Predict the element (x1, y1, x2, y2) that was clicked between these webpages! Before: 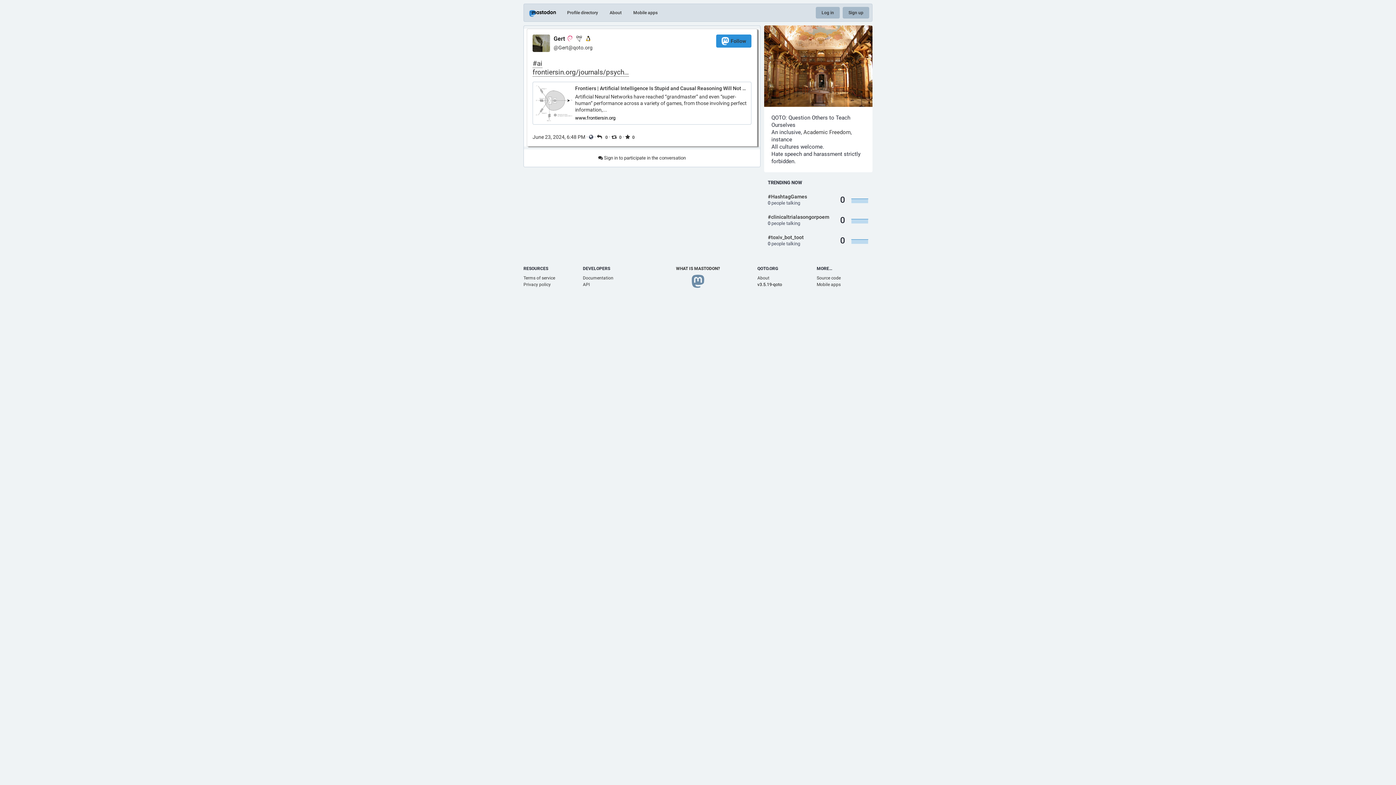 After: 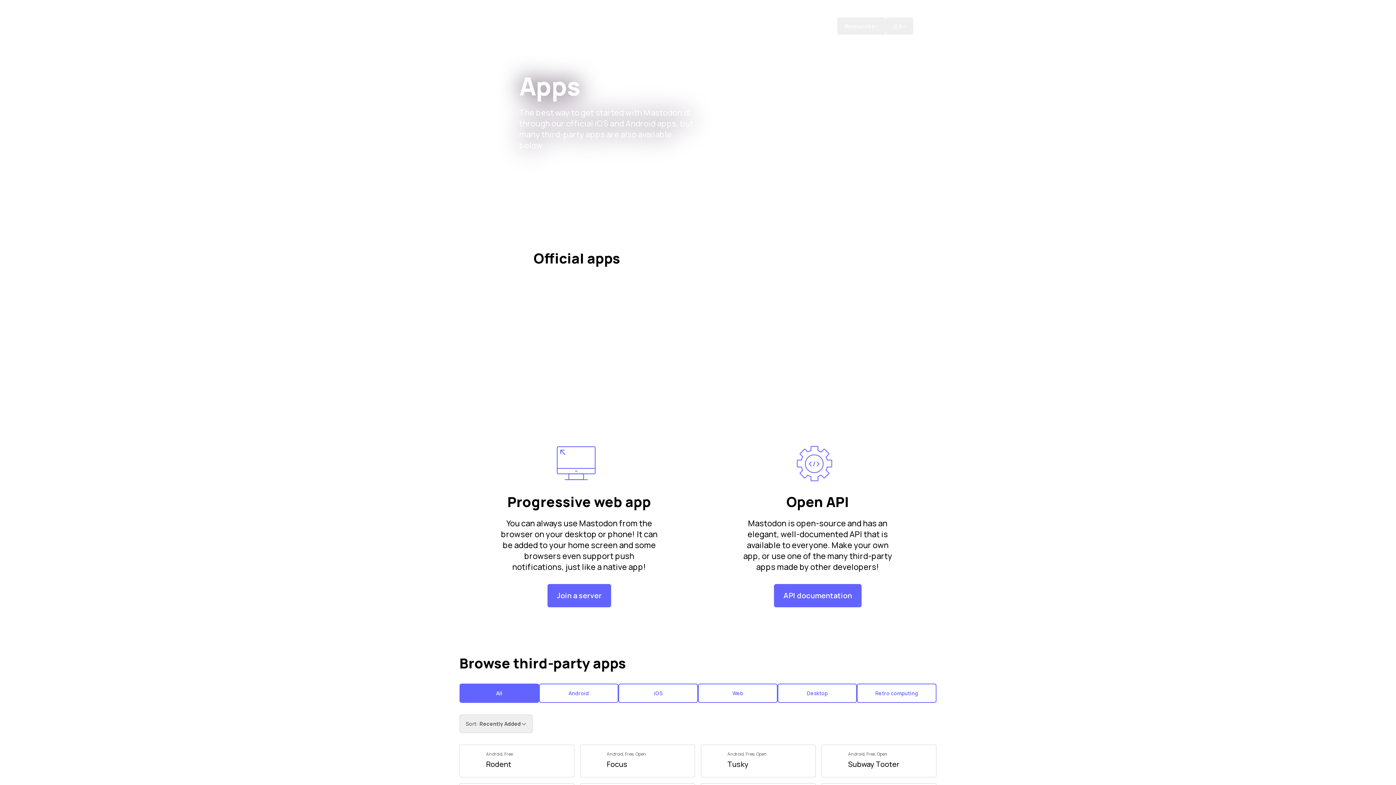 Action: label: Mobile apps bbox: (816, 282, 840, 287)